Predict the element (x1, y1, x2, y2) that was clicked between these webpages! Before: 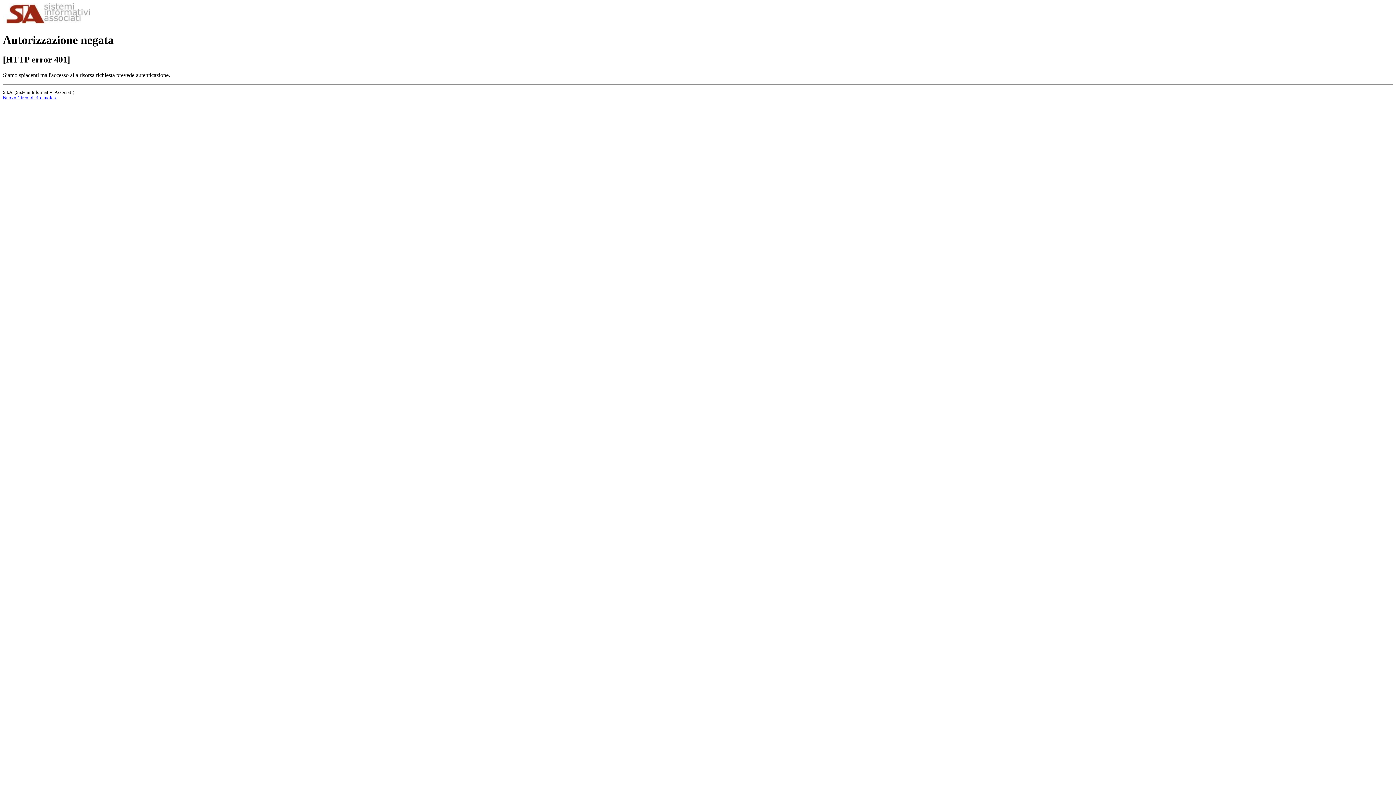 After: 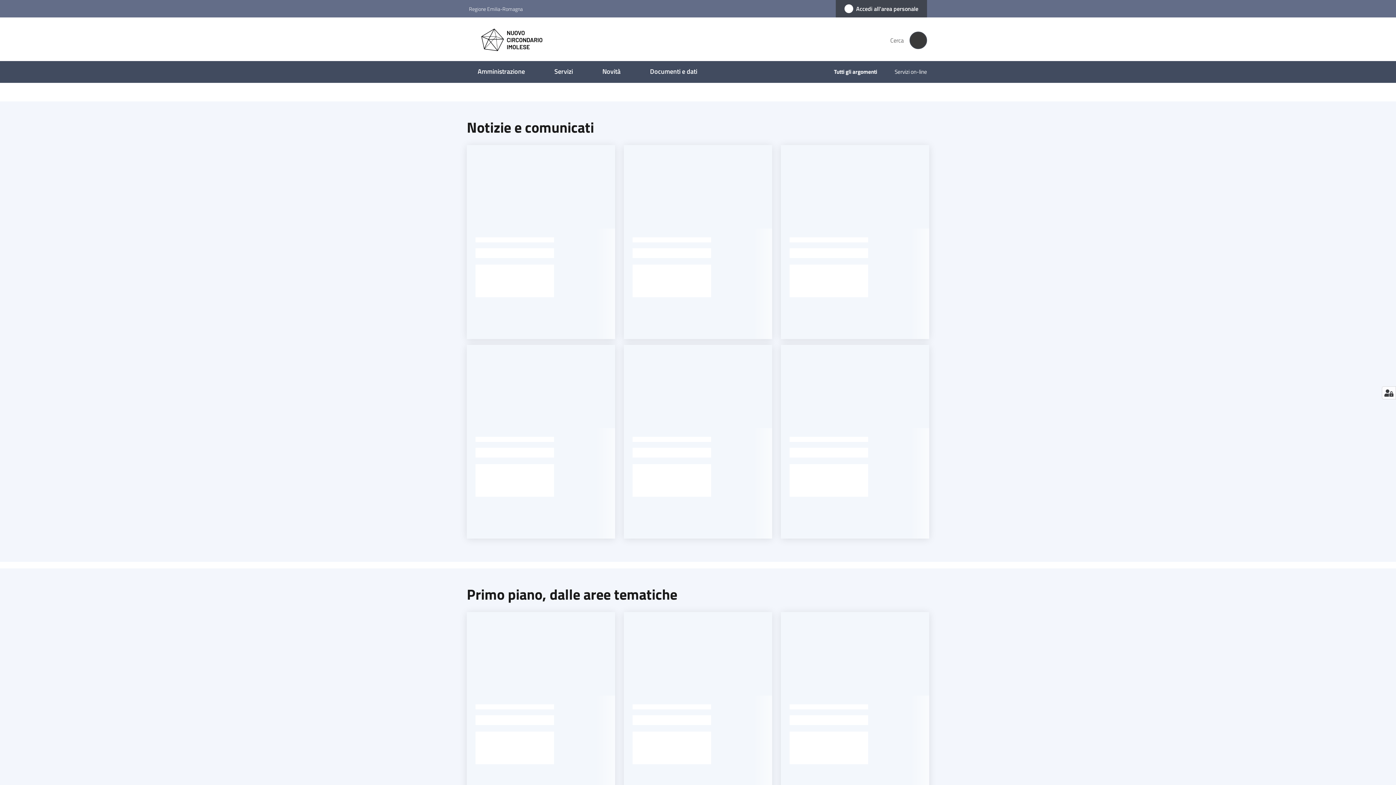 Action: label: Nuovo Circondario Imolese bbox: (2, 95, 57, 100)